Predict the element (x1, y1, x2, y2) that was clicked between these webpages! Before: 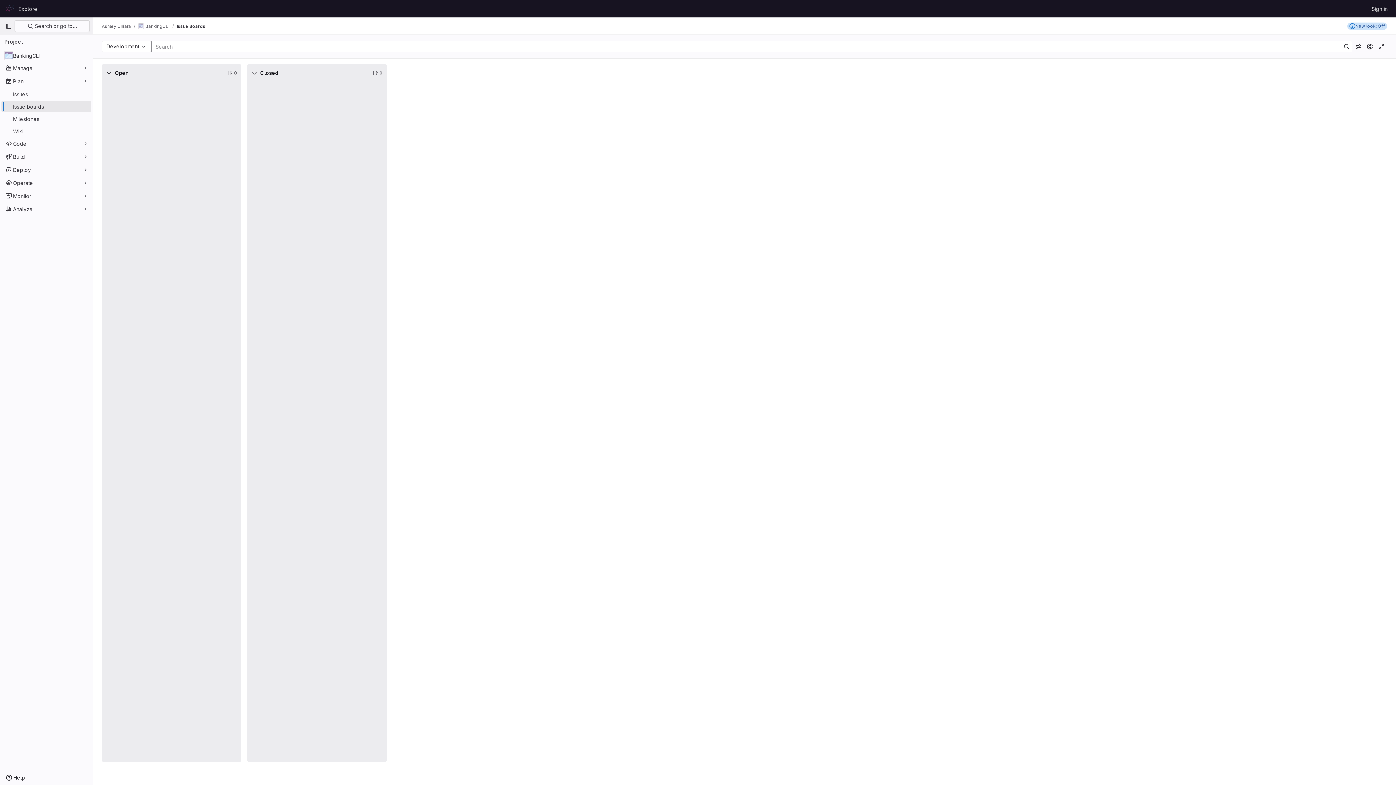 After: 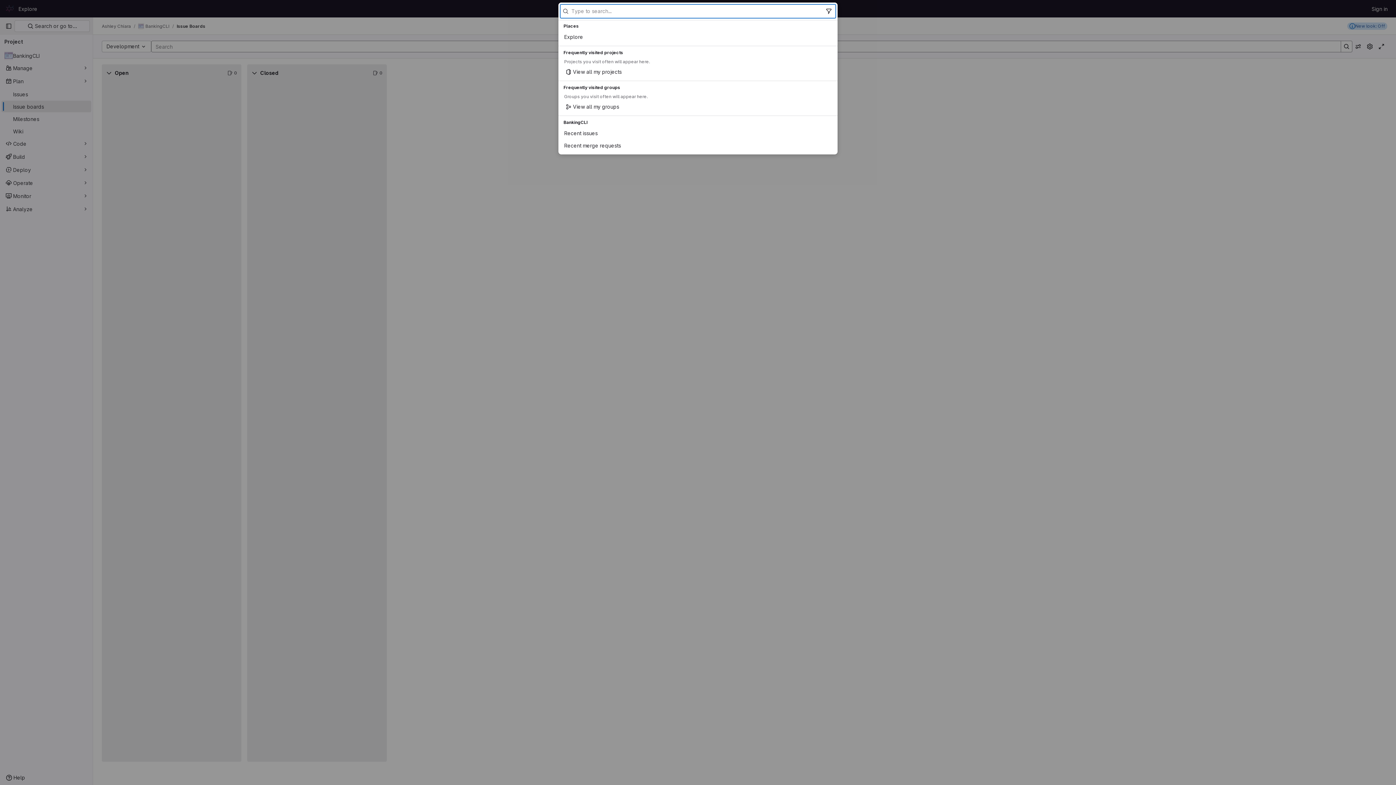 Action: bbox: (14, 20, 89, 32) label:  Search or go to…